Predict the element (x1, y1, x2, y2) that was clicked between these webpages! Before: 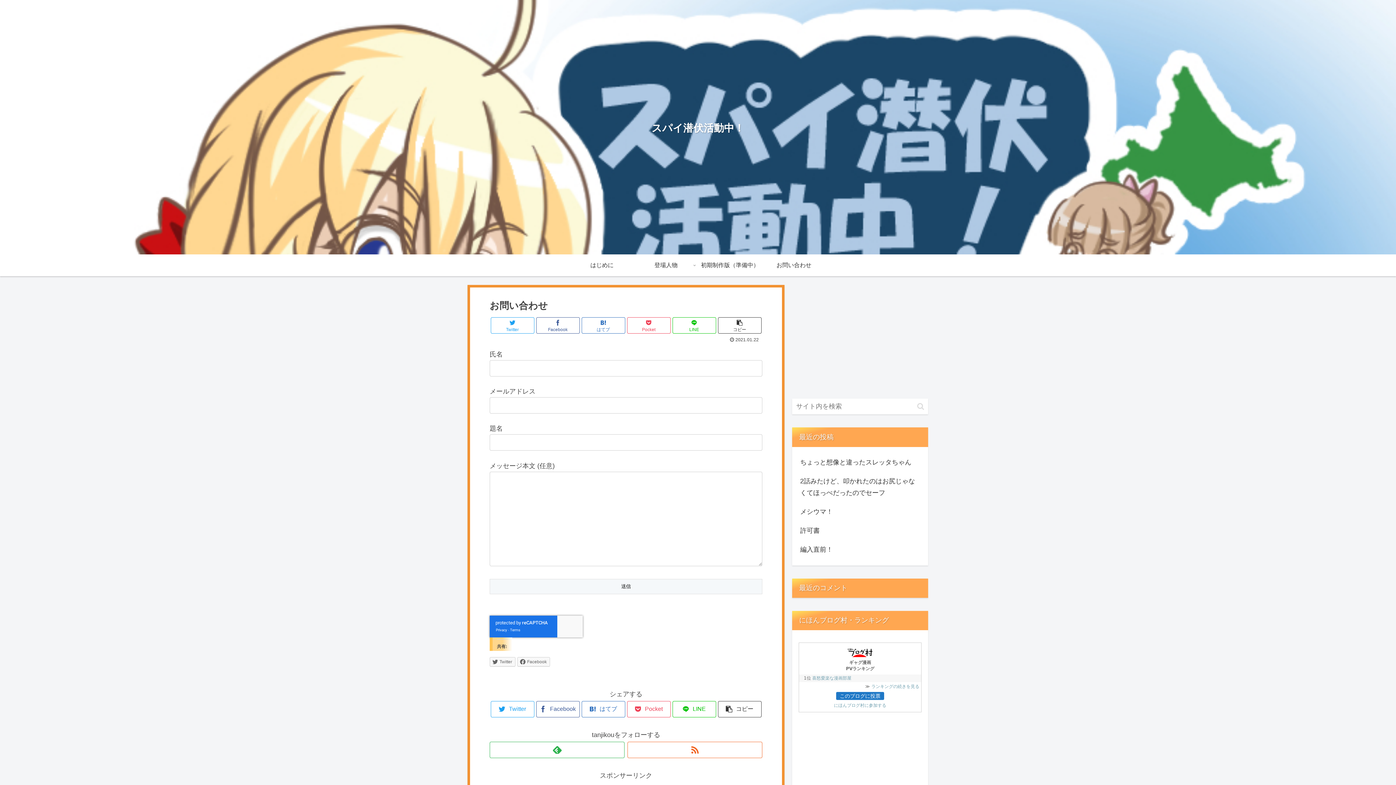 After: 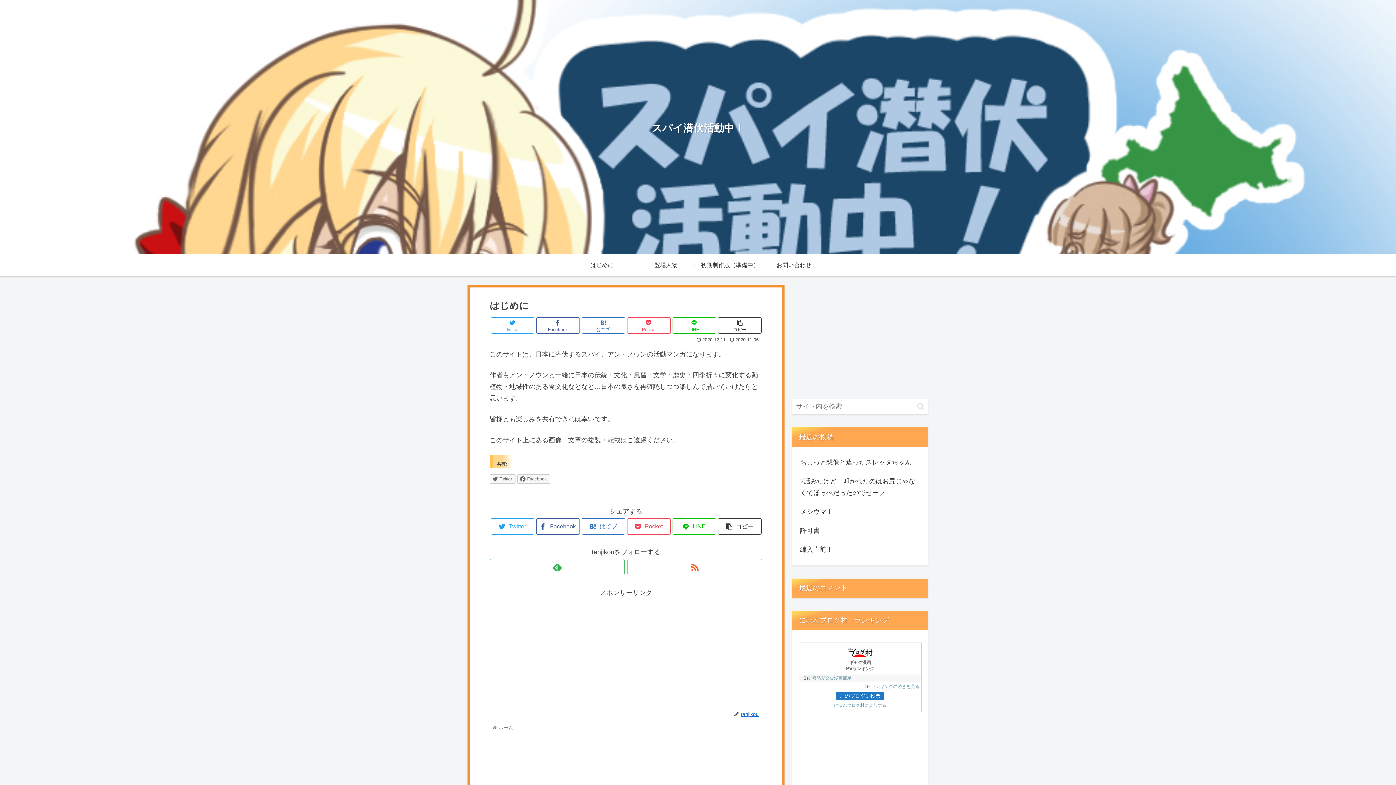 Action: bbox: (570, 254, 634, 276) label: はじめに